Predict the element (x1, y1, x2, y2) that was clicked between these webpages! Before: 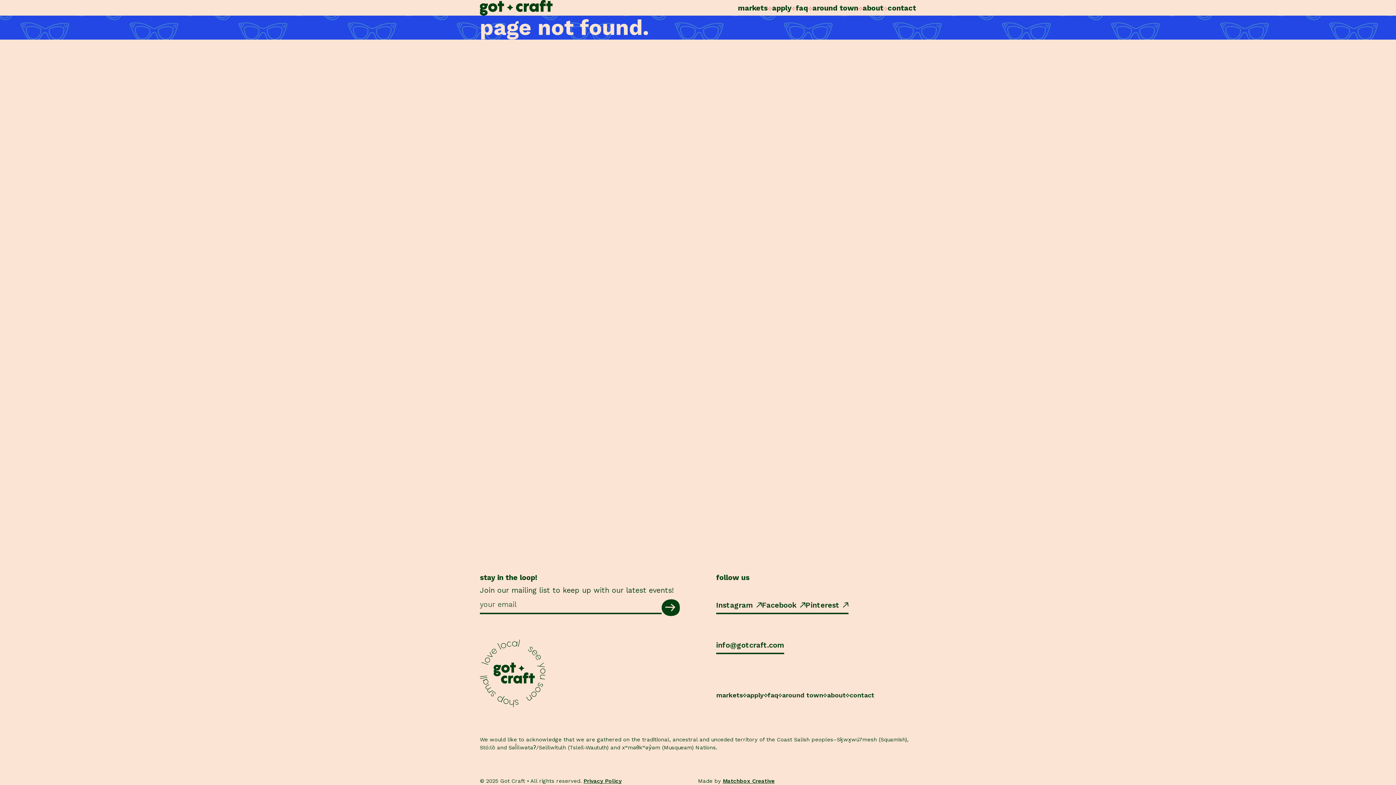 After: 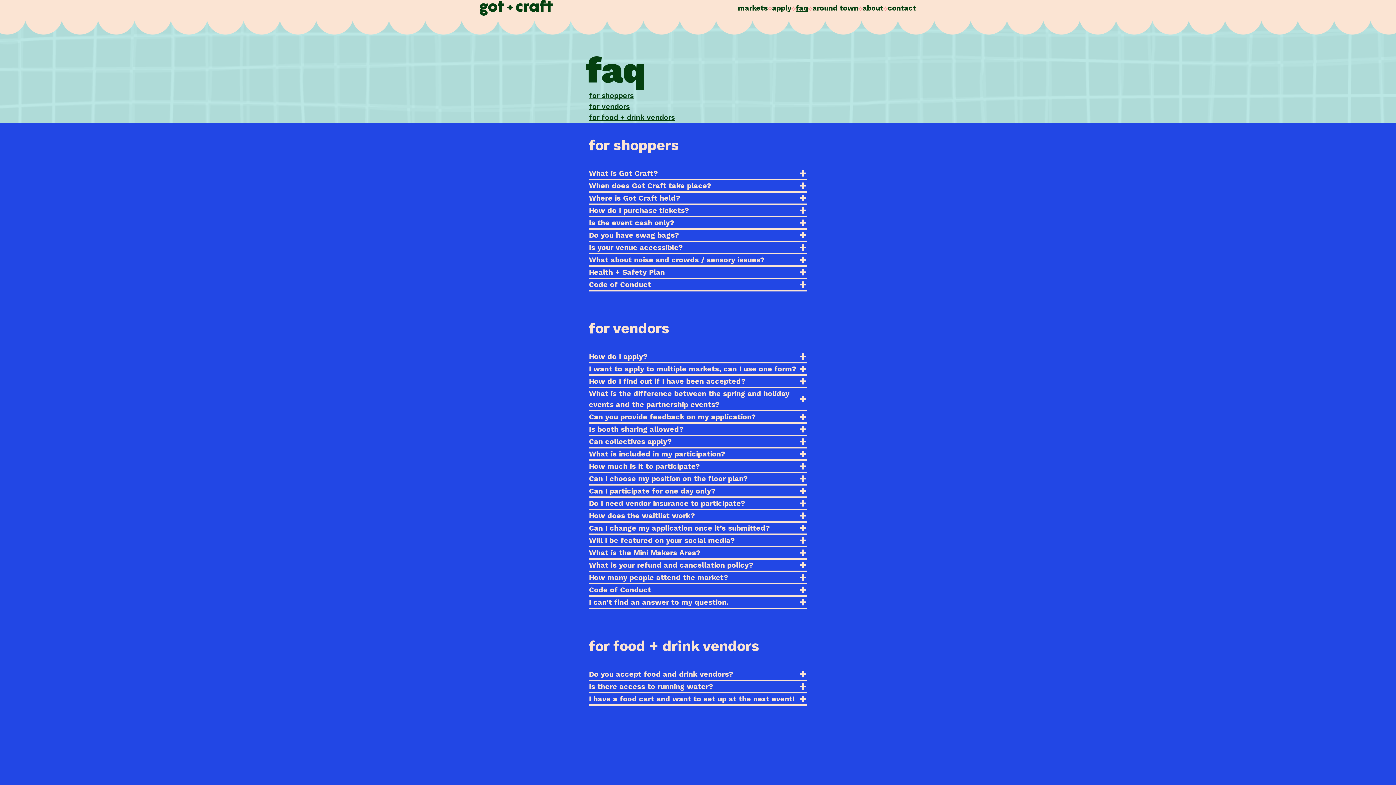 Action: label: faq bbox: (767, 691, 778, 699)